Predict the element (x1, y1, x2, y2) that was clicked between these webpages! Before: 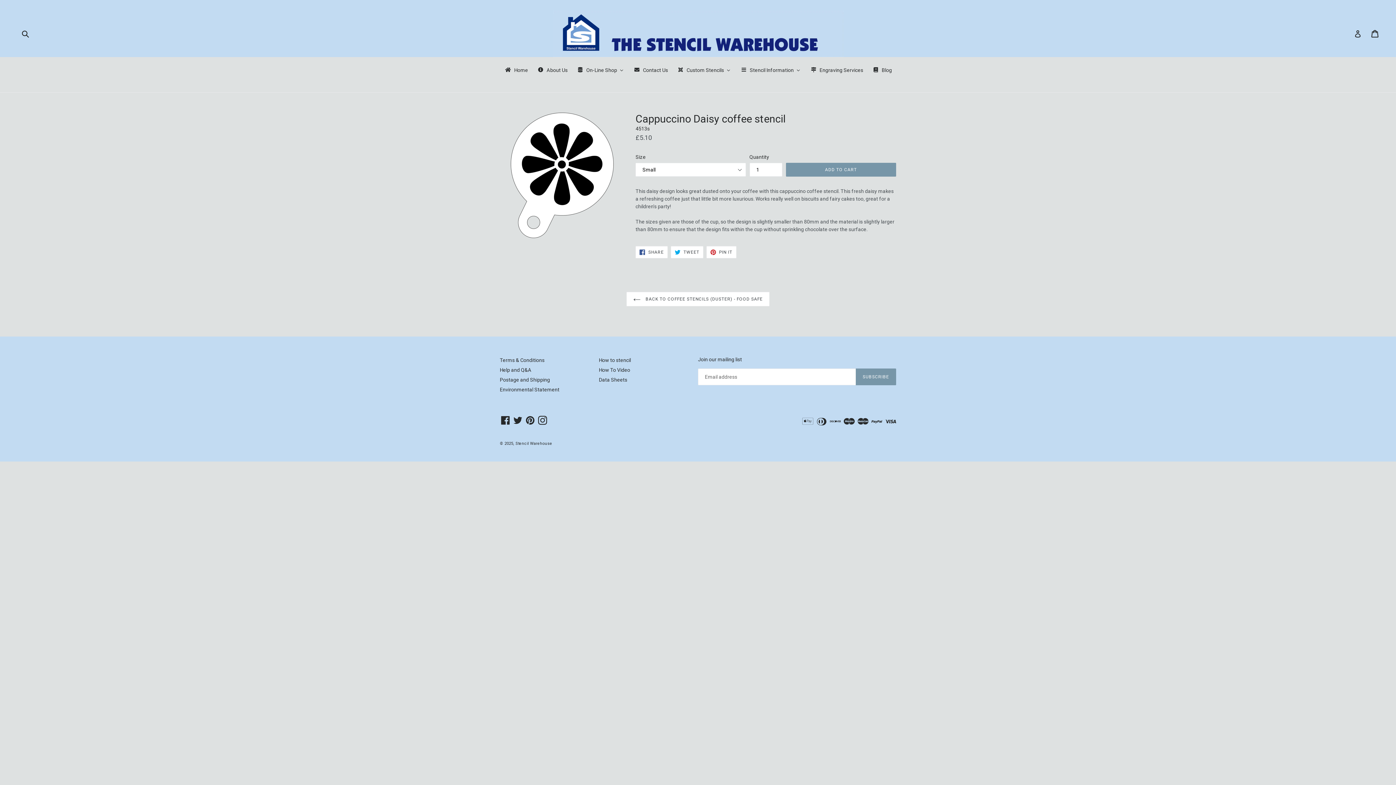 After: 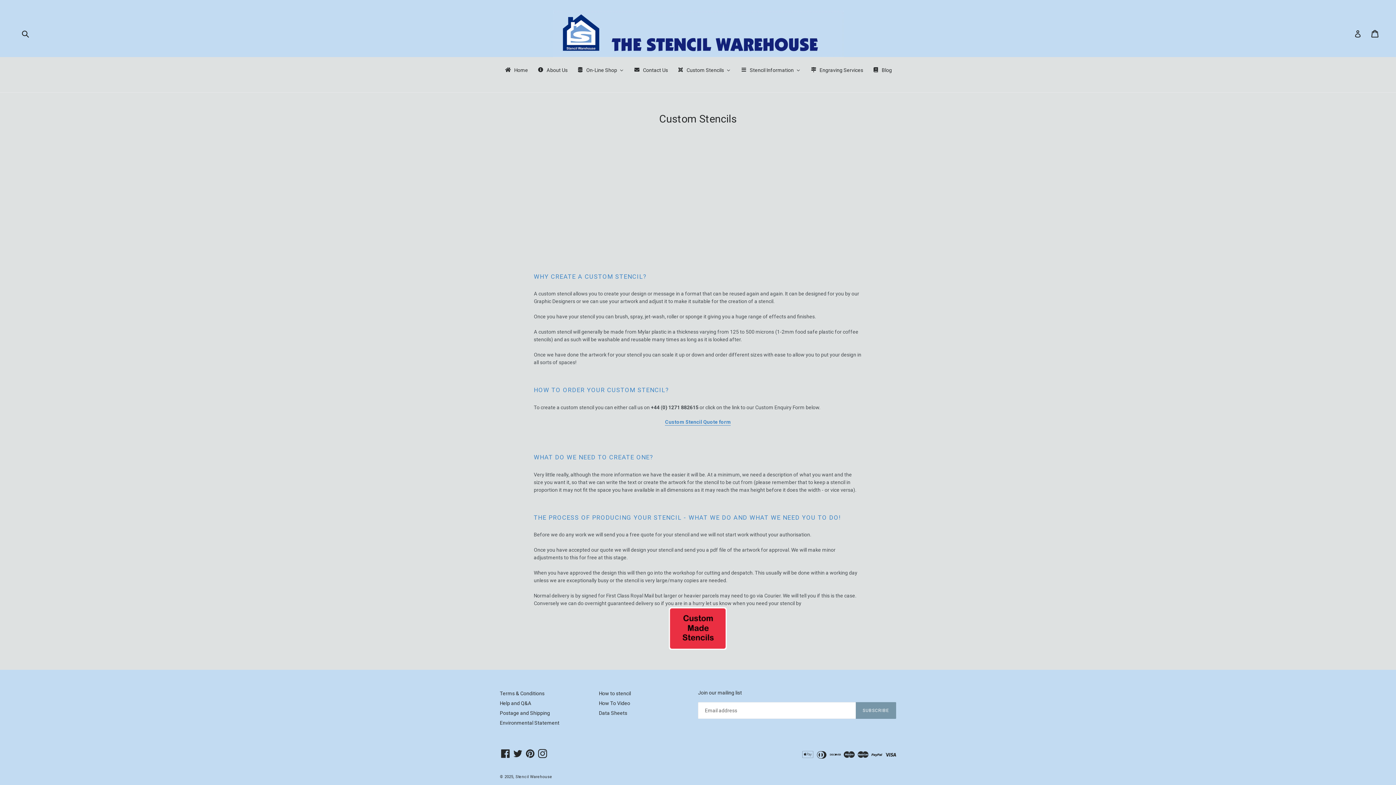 Action: bbox: (672, 66, 735, 75) label: Custom Stencils